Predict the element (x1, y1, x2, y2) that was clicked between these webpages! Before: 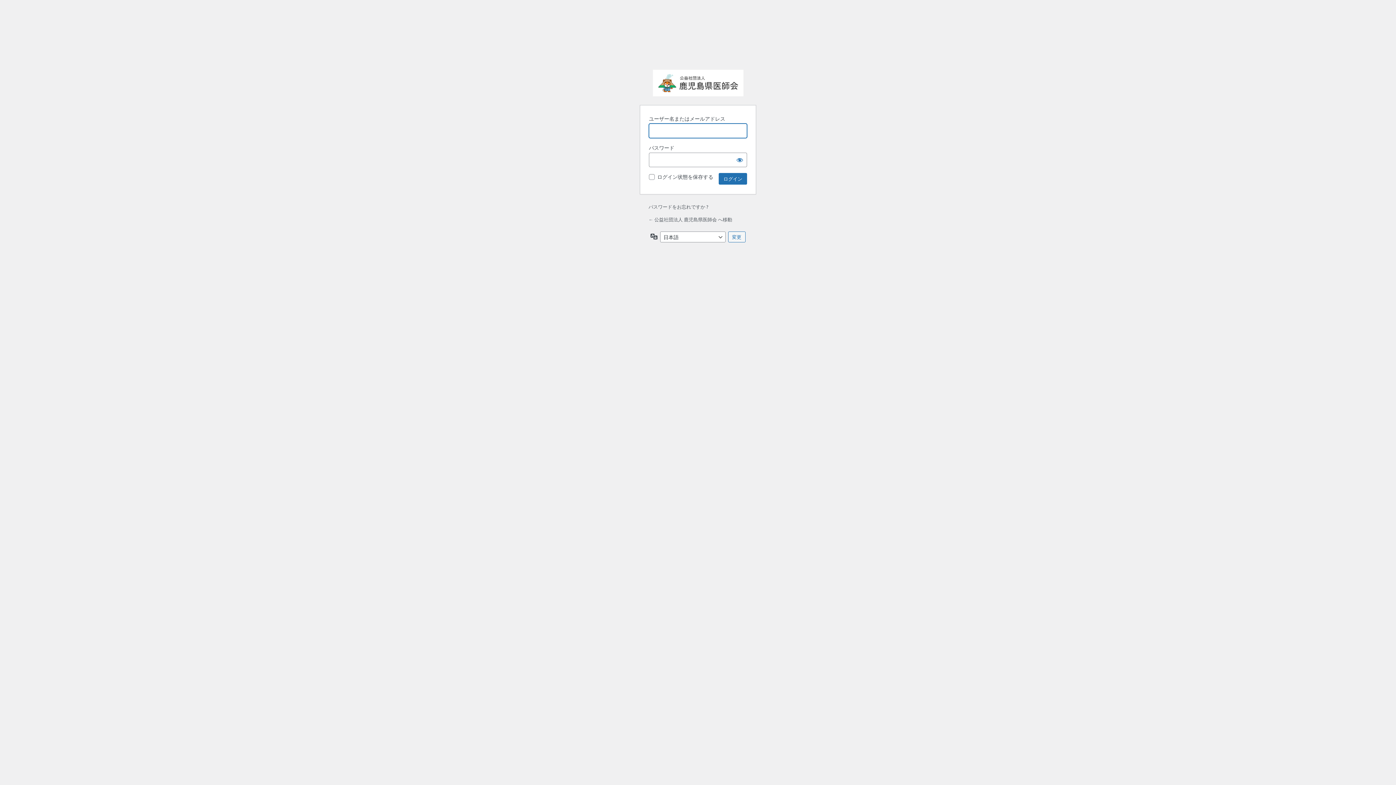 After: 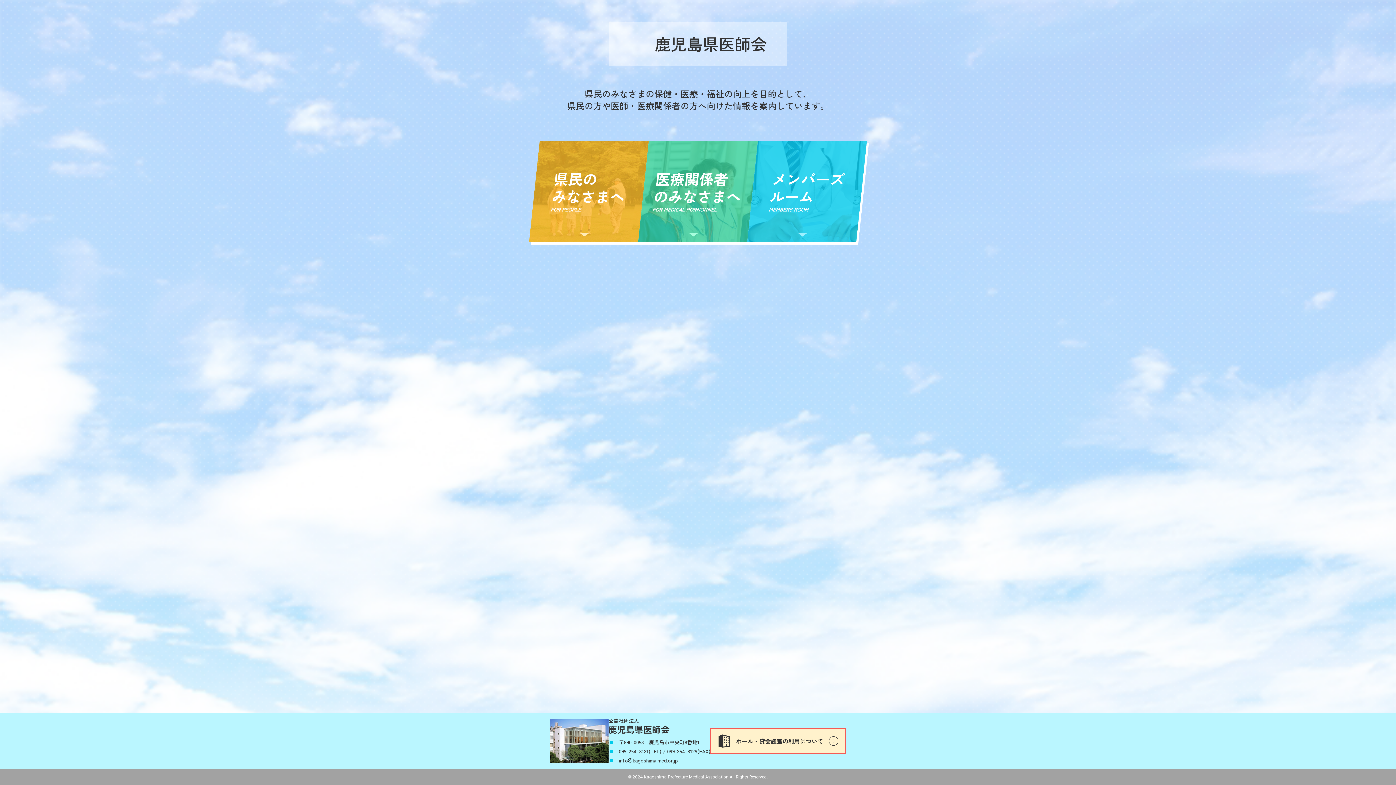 Action: bbox: (648, 216, 732, 222) label: ← 公益社団法人 鹿児島県医師会 へ移動